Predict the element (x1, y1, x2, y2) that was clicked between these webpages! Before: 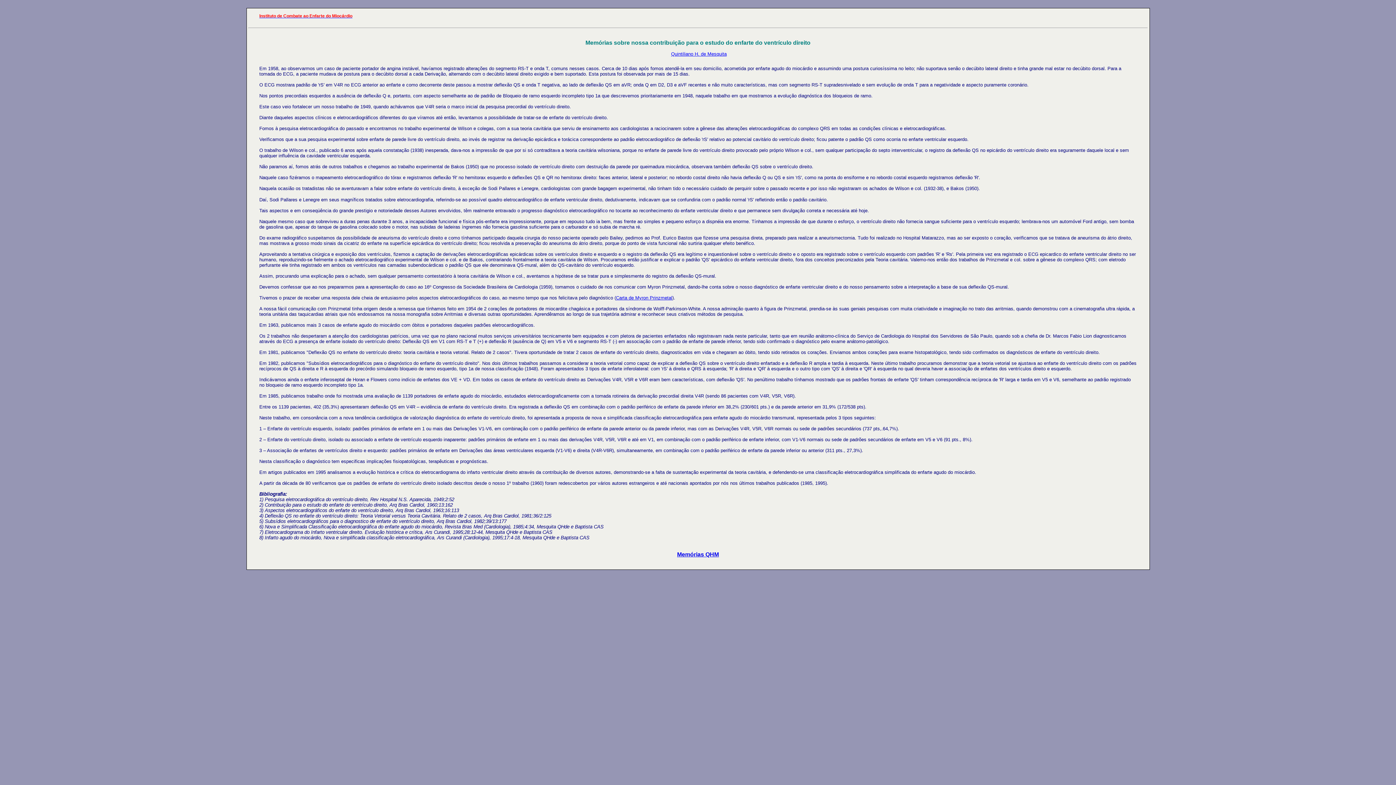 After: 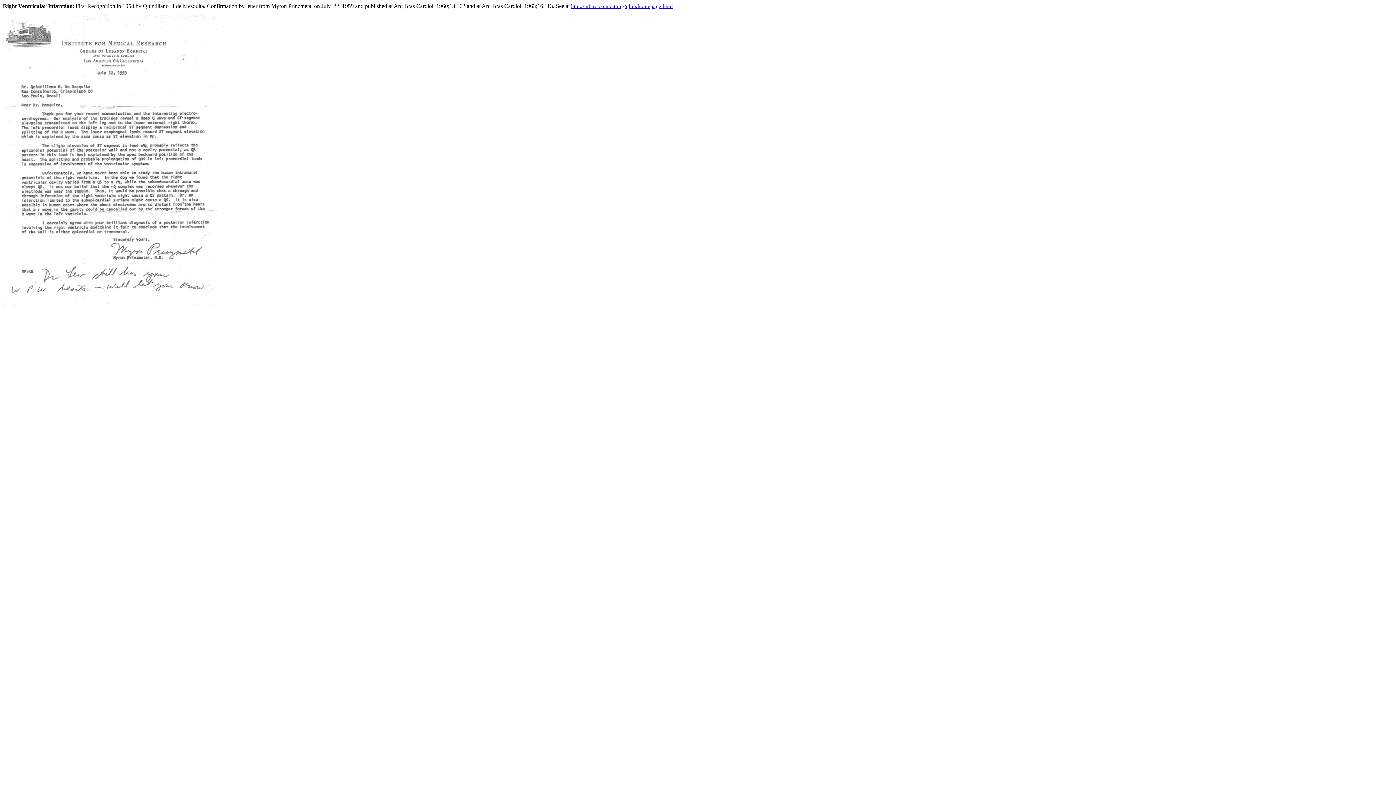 Action: bbox: (616, 295, 672, 300) label: Carta de Myron Prinzmetal